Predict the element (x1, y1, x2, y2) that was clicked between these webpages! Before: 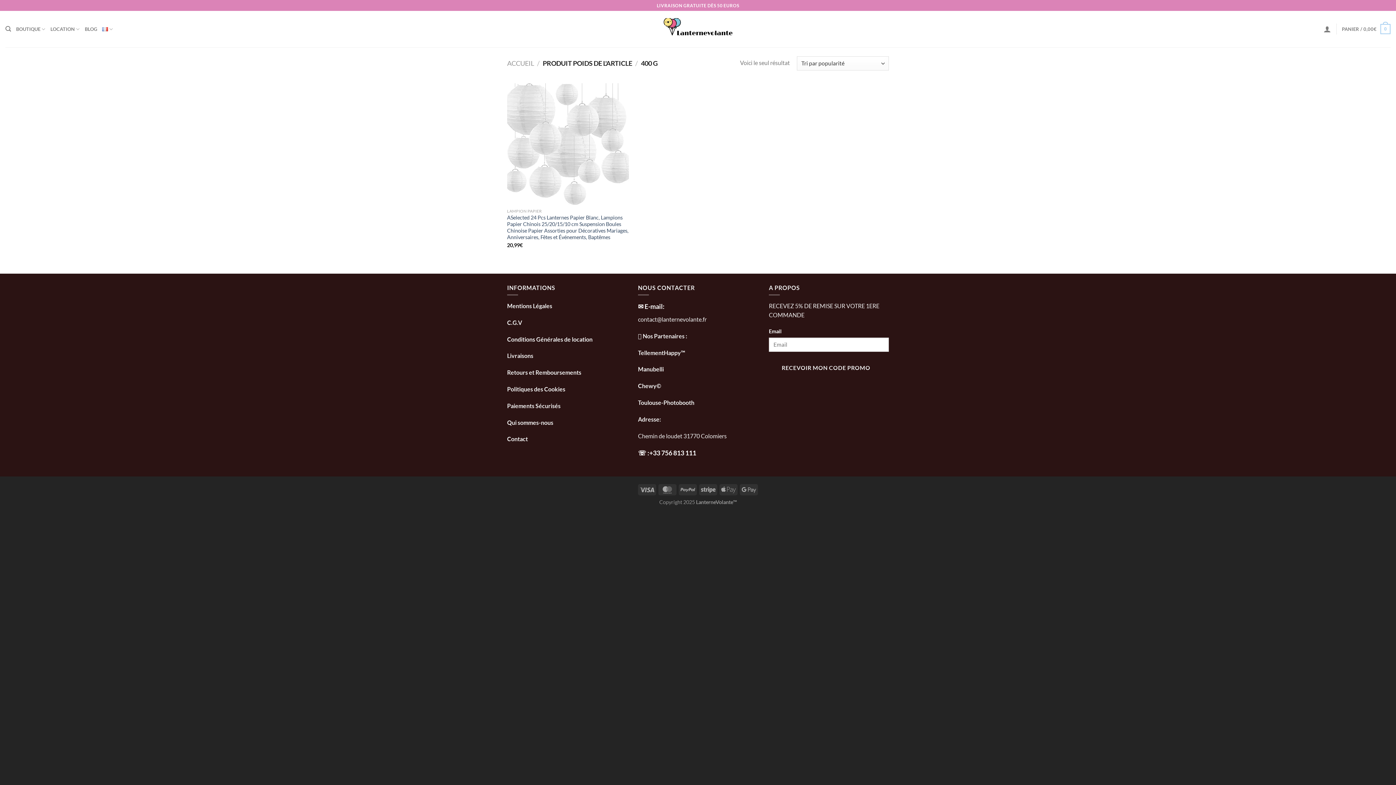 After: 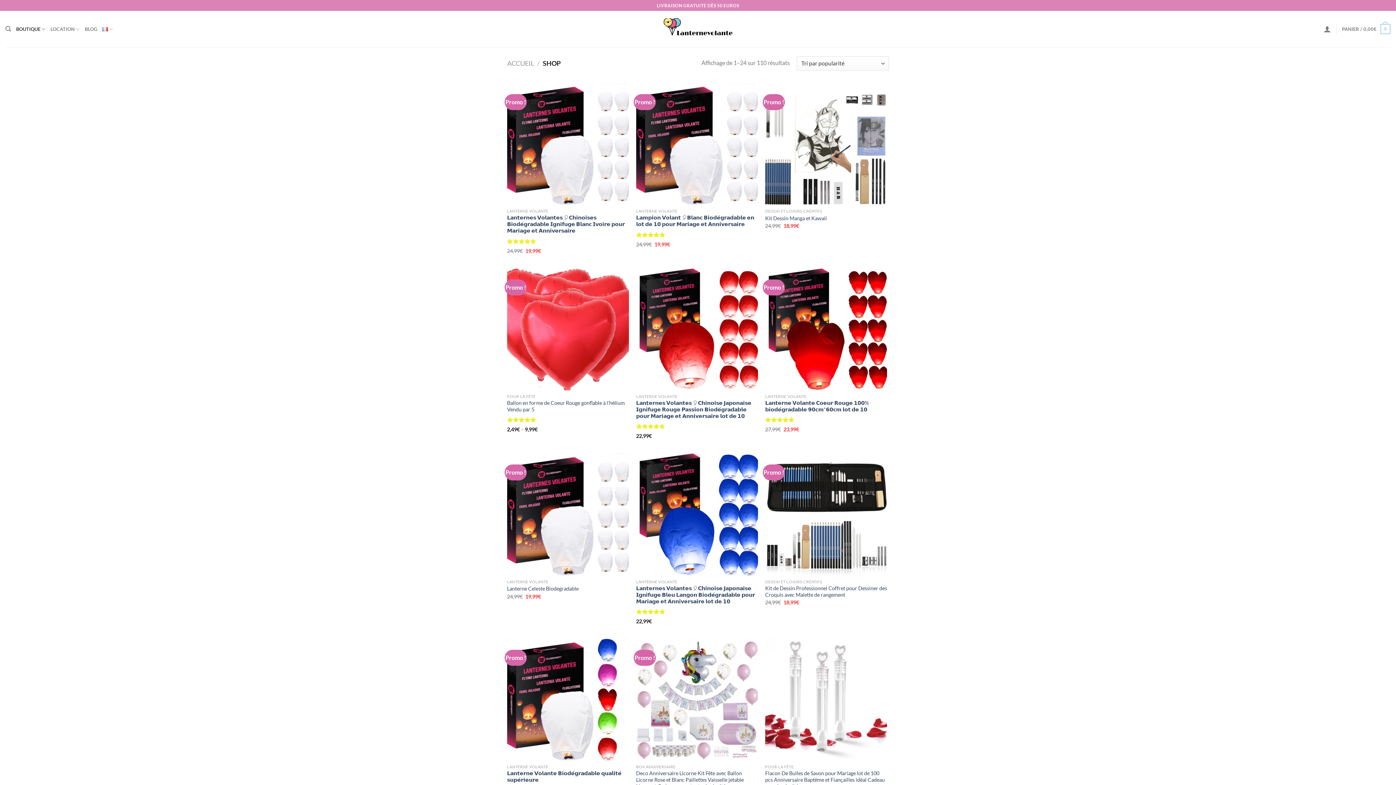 Action: label: BOUTIQUE bbox: (16, 21, 45, 36)